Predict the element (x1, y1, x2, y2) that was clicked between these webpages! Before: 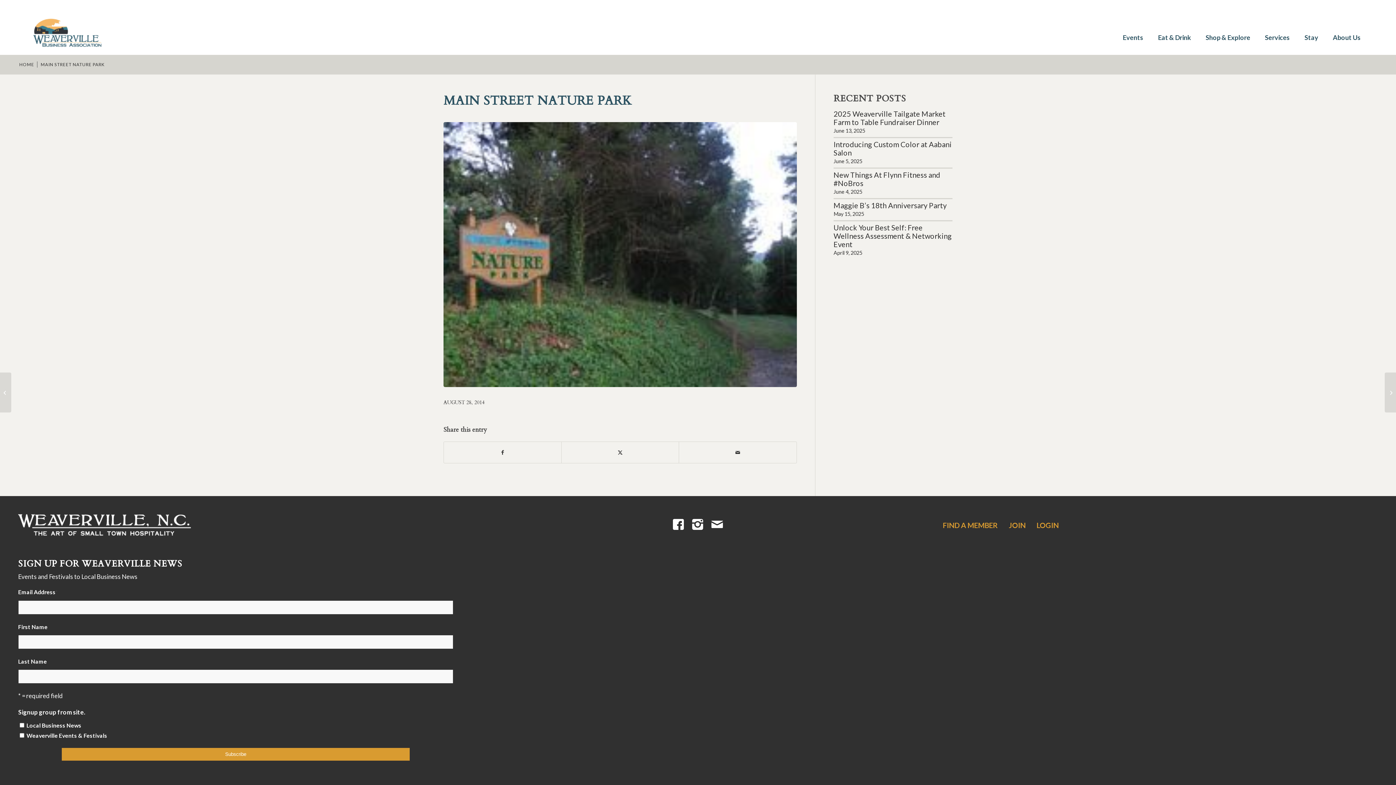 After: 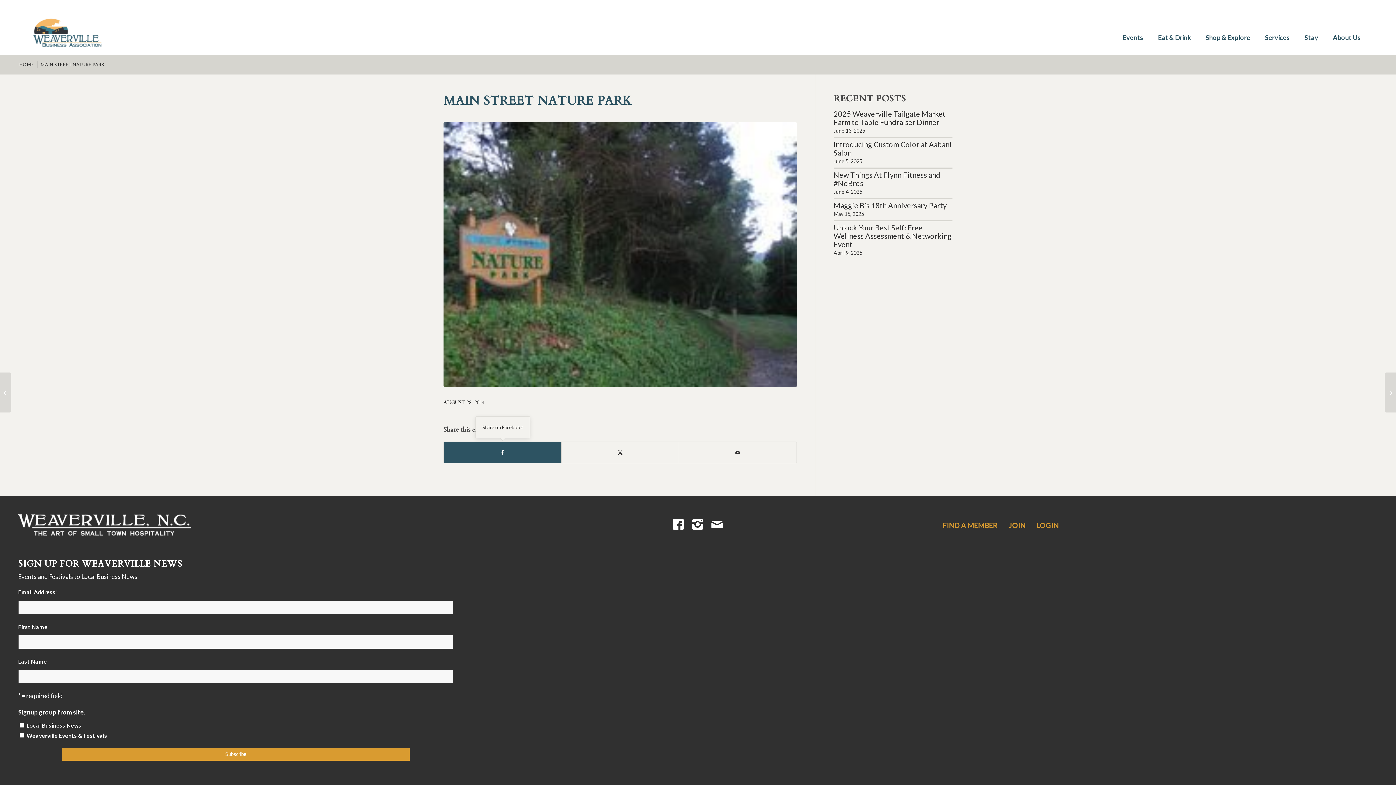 Action: label: Share on Facebook bbox: (444, 442, 561, 463)